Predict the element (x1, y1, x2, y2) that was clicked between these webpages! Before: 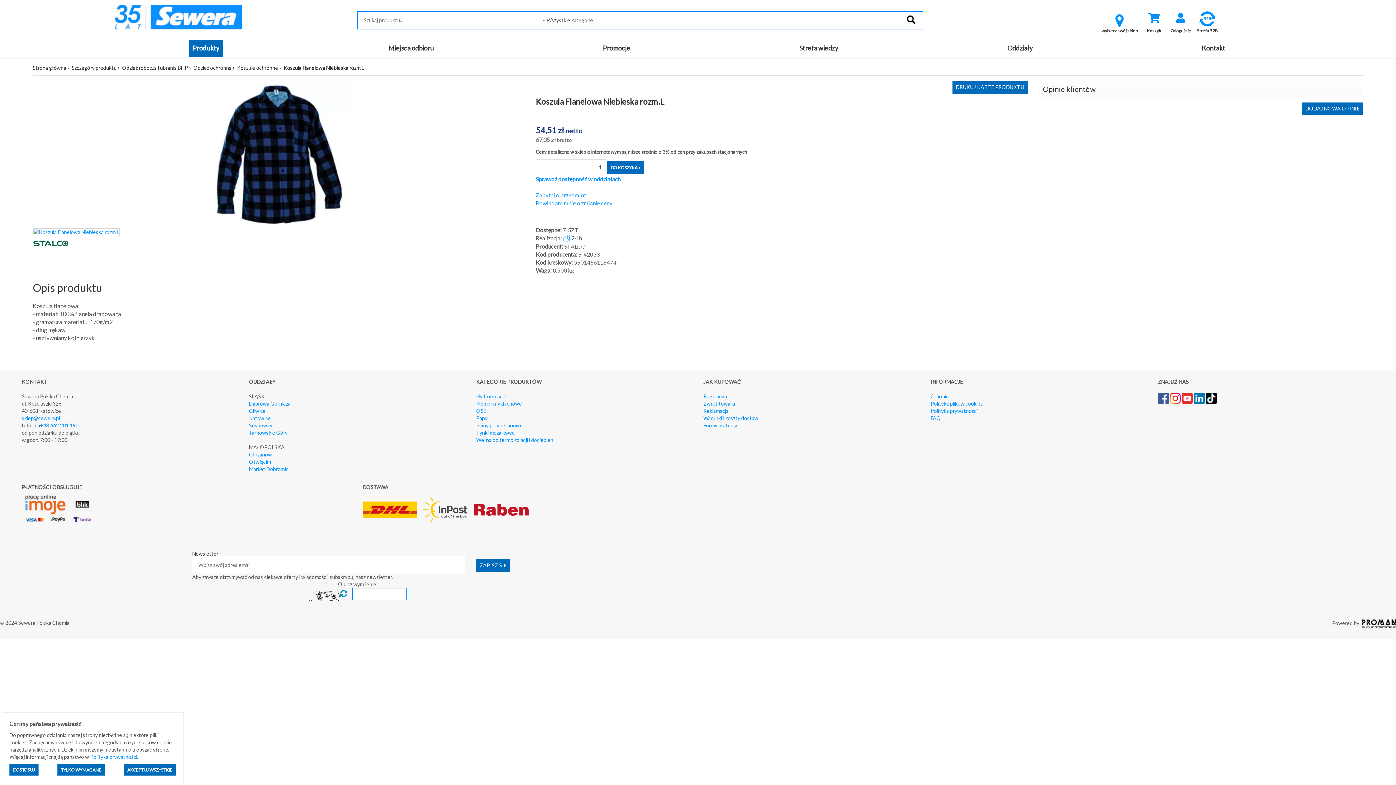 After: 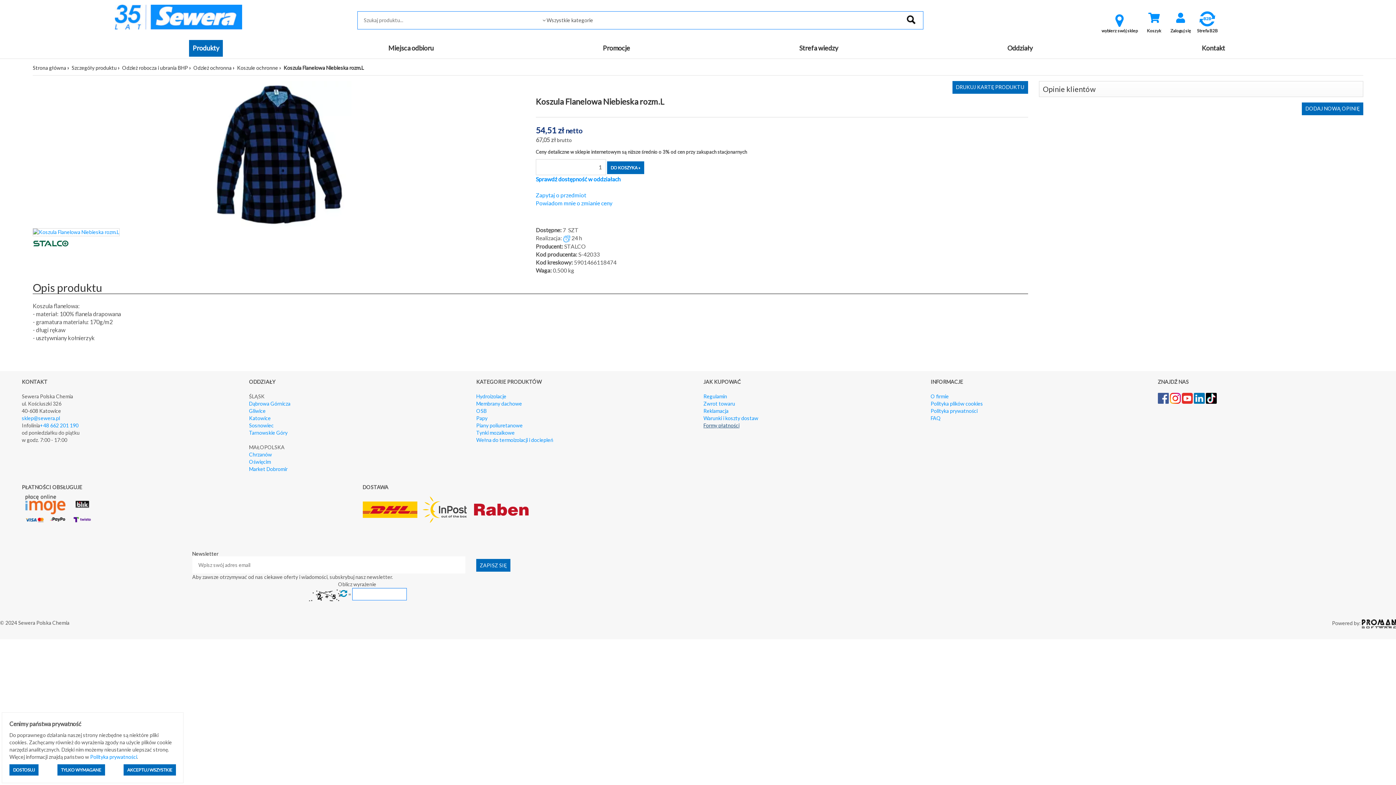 Action: label: Formy płatności bbox: (703, 422, 739, 428)